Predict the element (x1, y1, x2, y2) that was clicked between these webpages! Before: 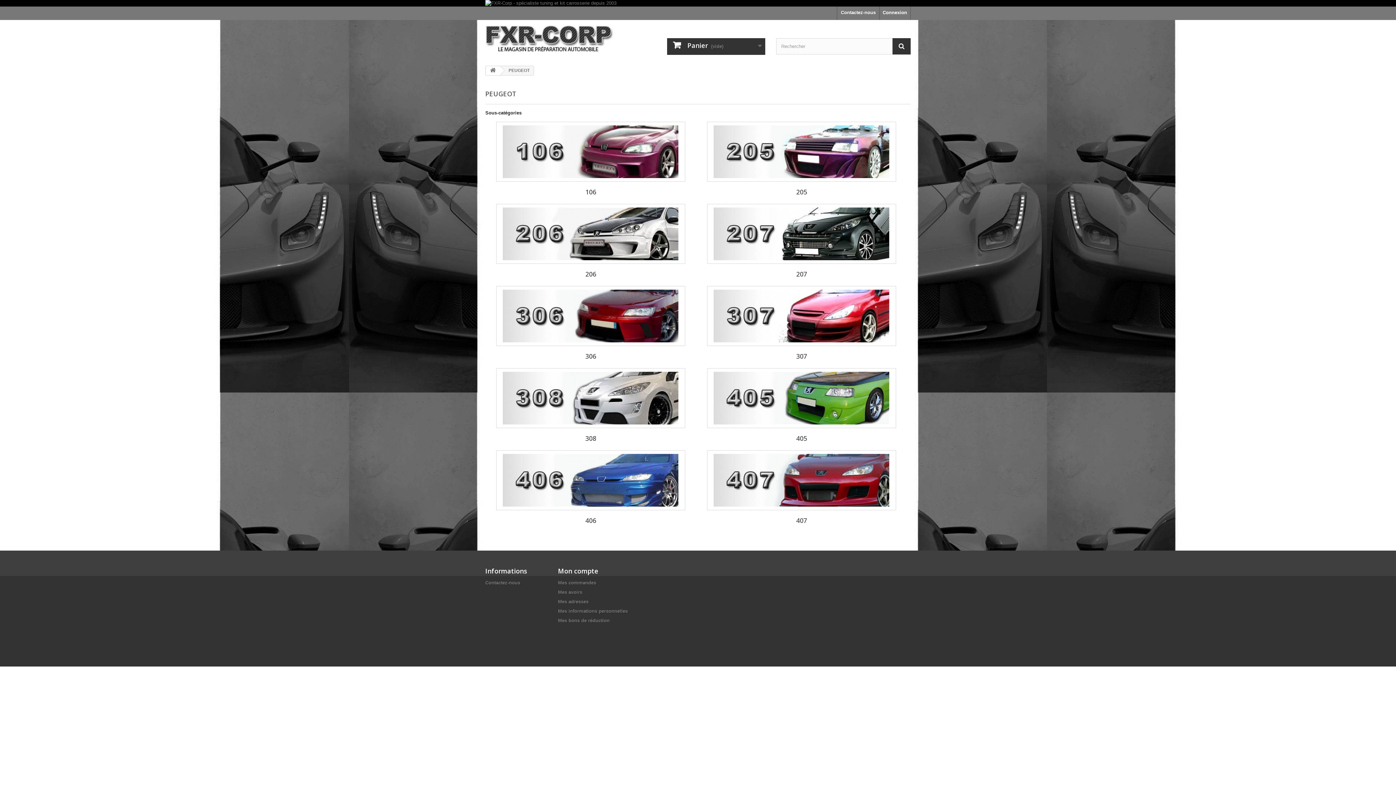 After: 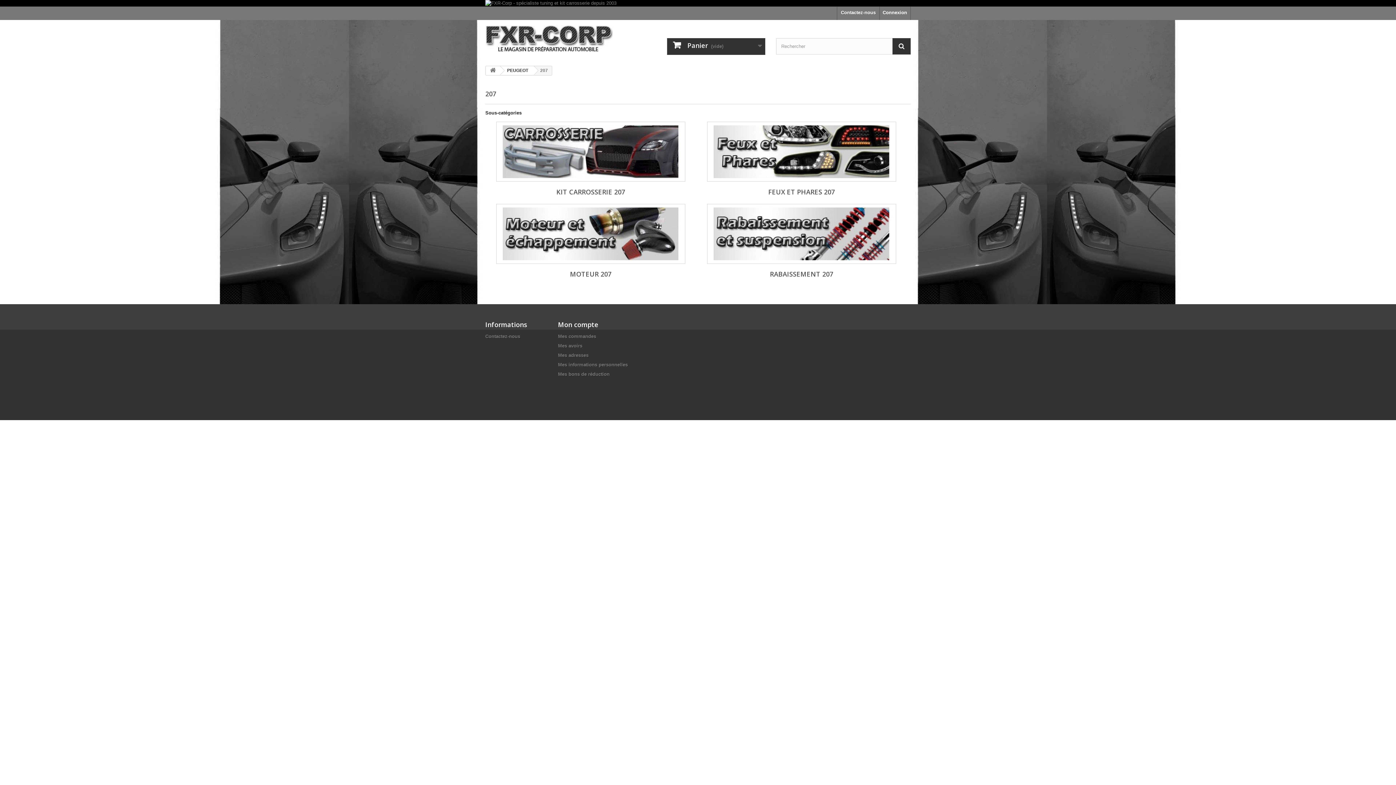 Action: bbox: (796, 269, 807, 278) label: 207